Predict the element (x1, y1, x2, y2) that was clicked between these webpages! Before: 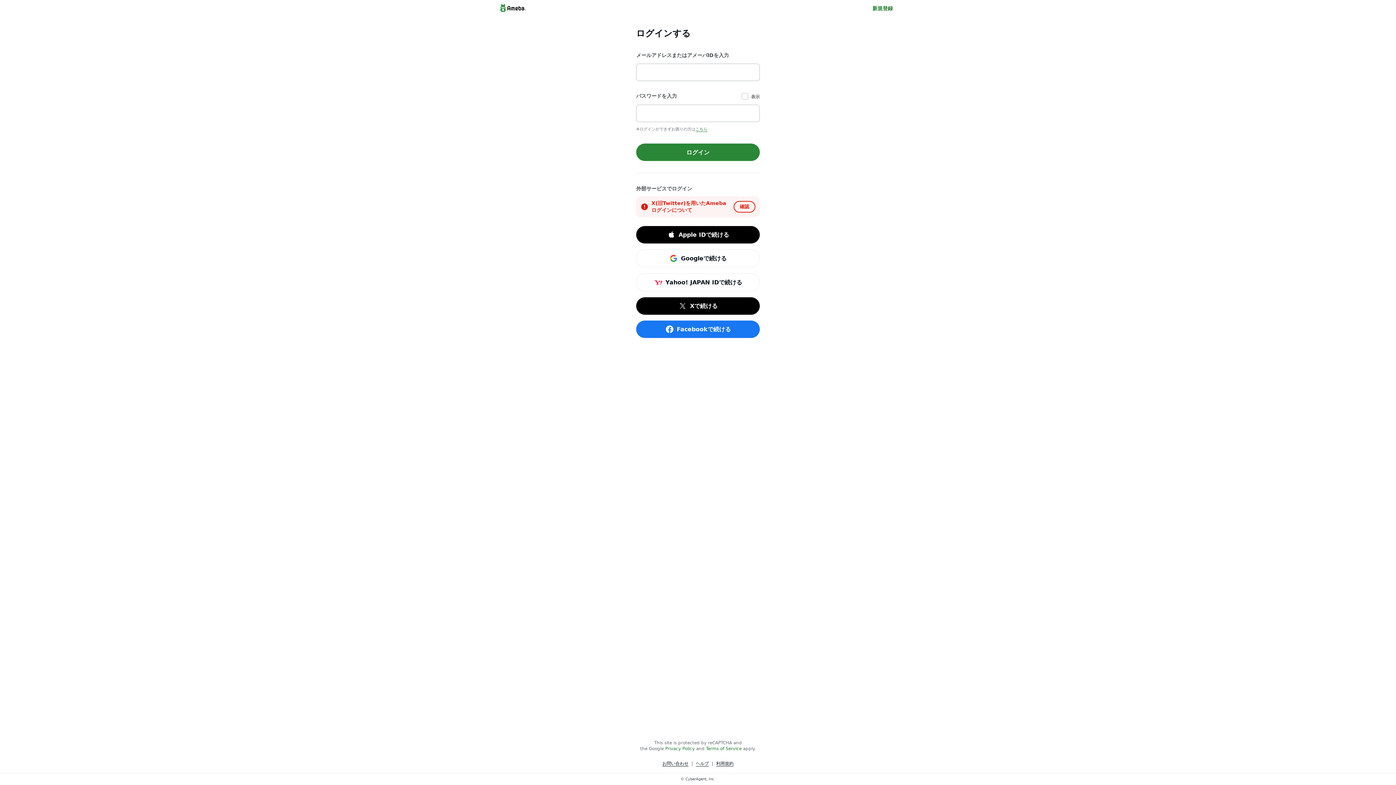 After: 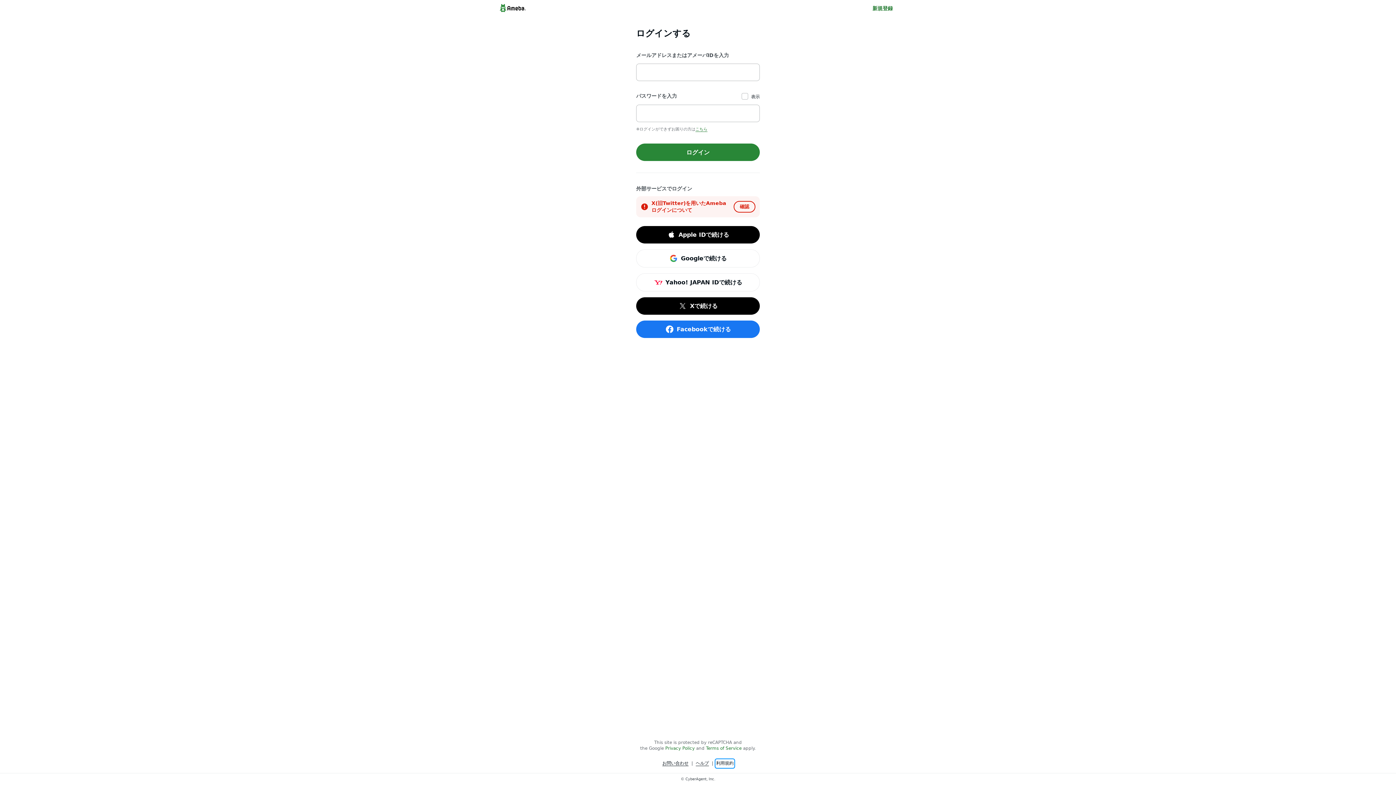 Action: bbox: (716, 760, 733, 767) label: 利用規約